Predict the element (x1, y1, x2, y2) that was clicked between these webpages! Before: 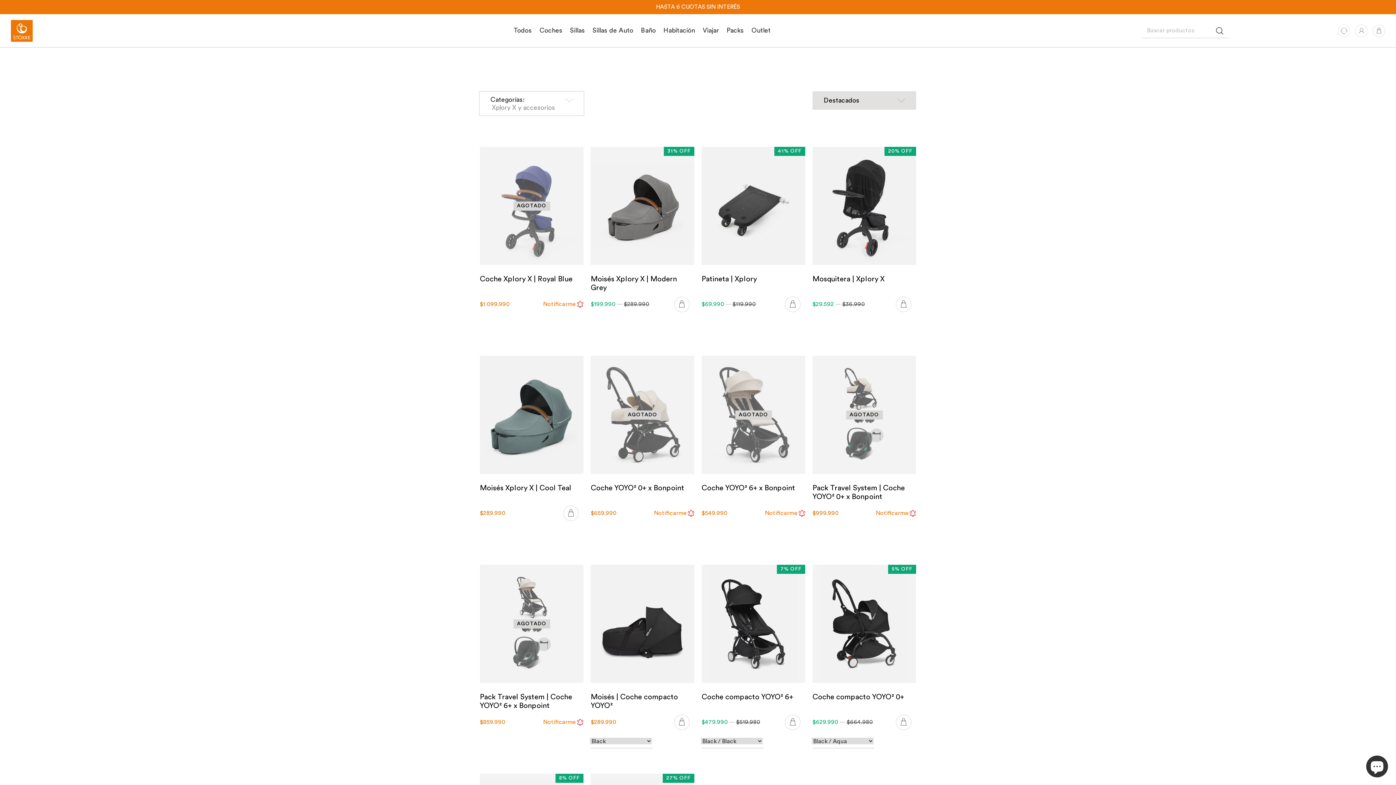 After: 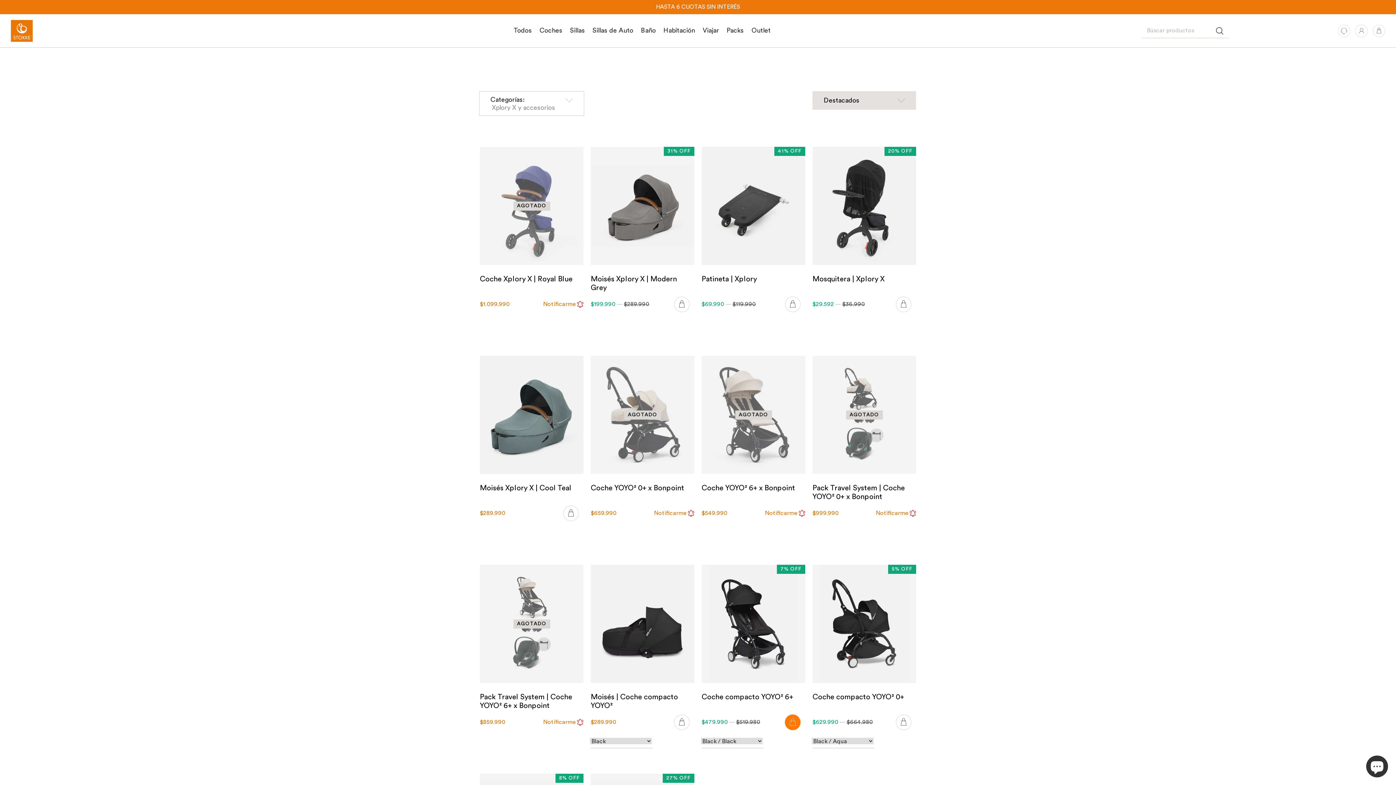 Action: bbox: (785, 714, 801, 732)